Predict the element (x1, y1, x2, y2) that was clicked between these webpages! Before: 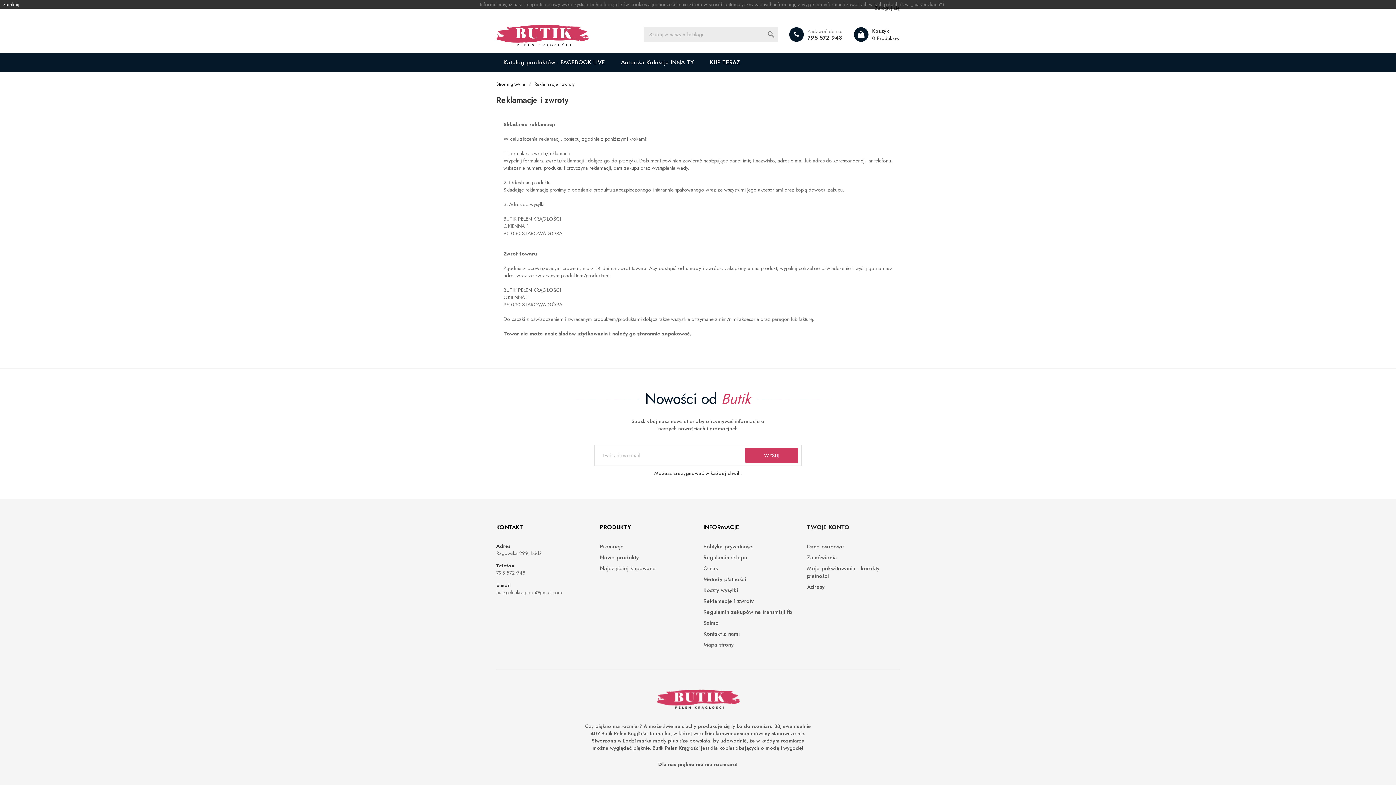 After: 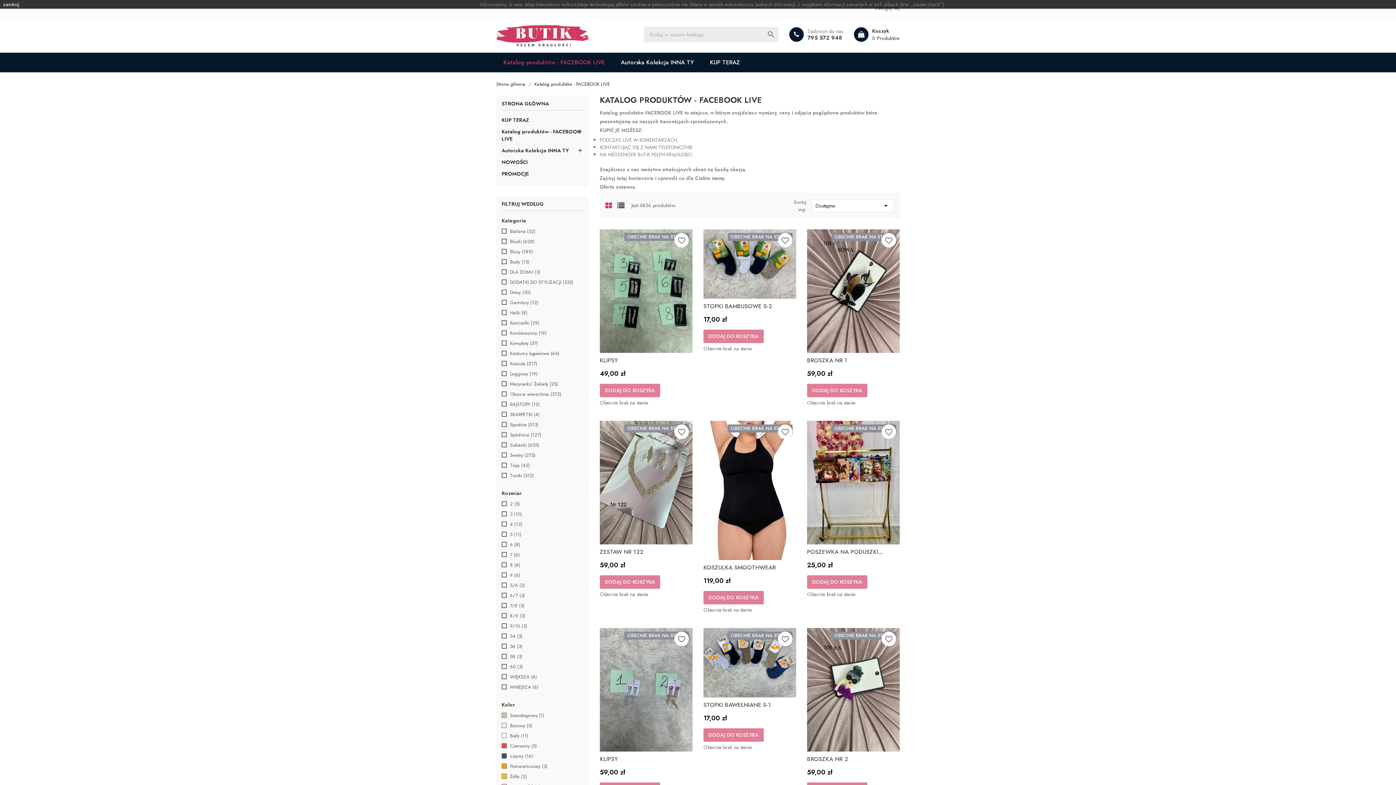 Action: label: Katalog produktów - FACEBOOK LIVE bbox: (496, 52, 612, 72)